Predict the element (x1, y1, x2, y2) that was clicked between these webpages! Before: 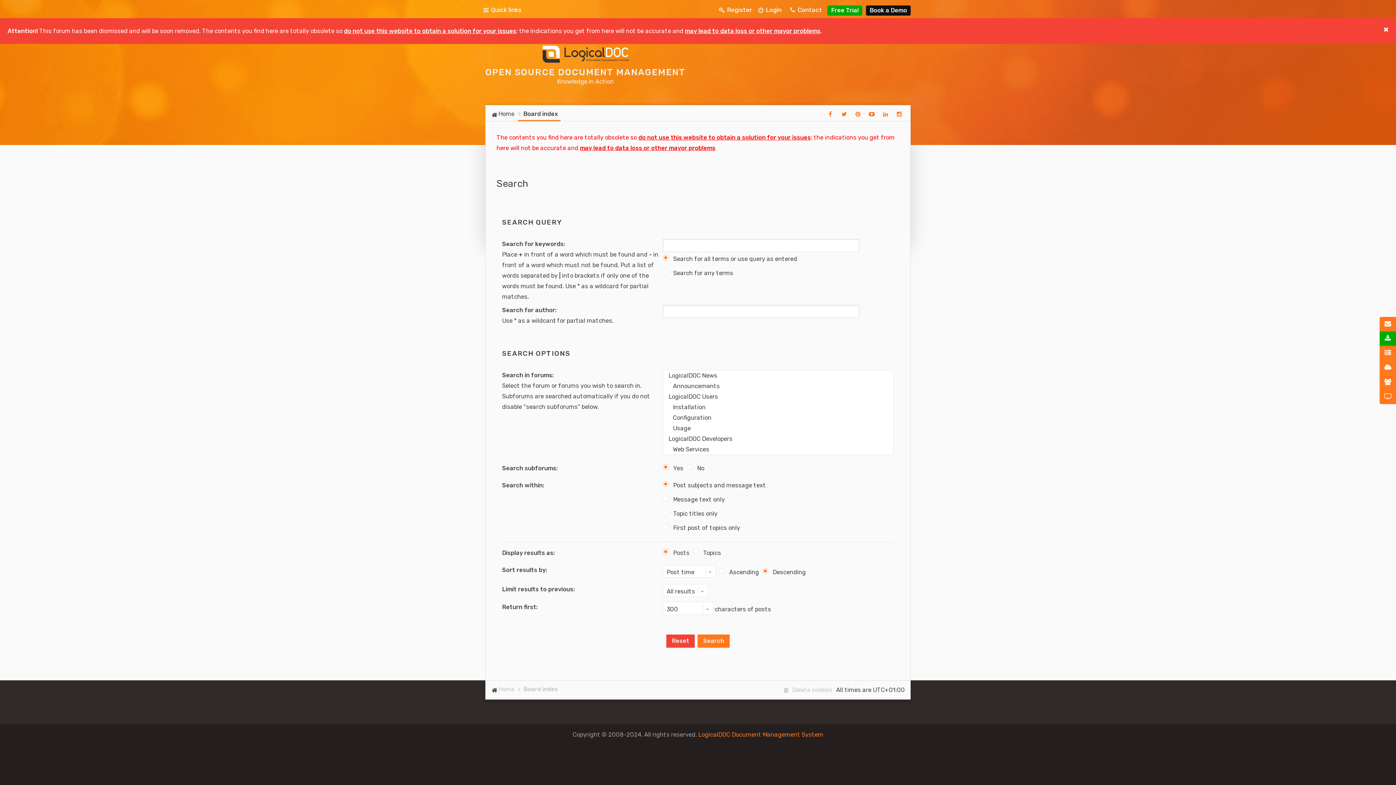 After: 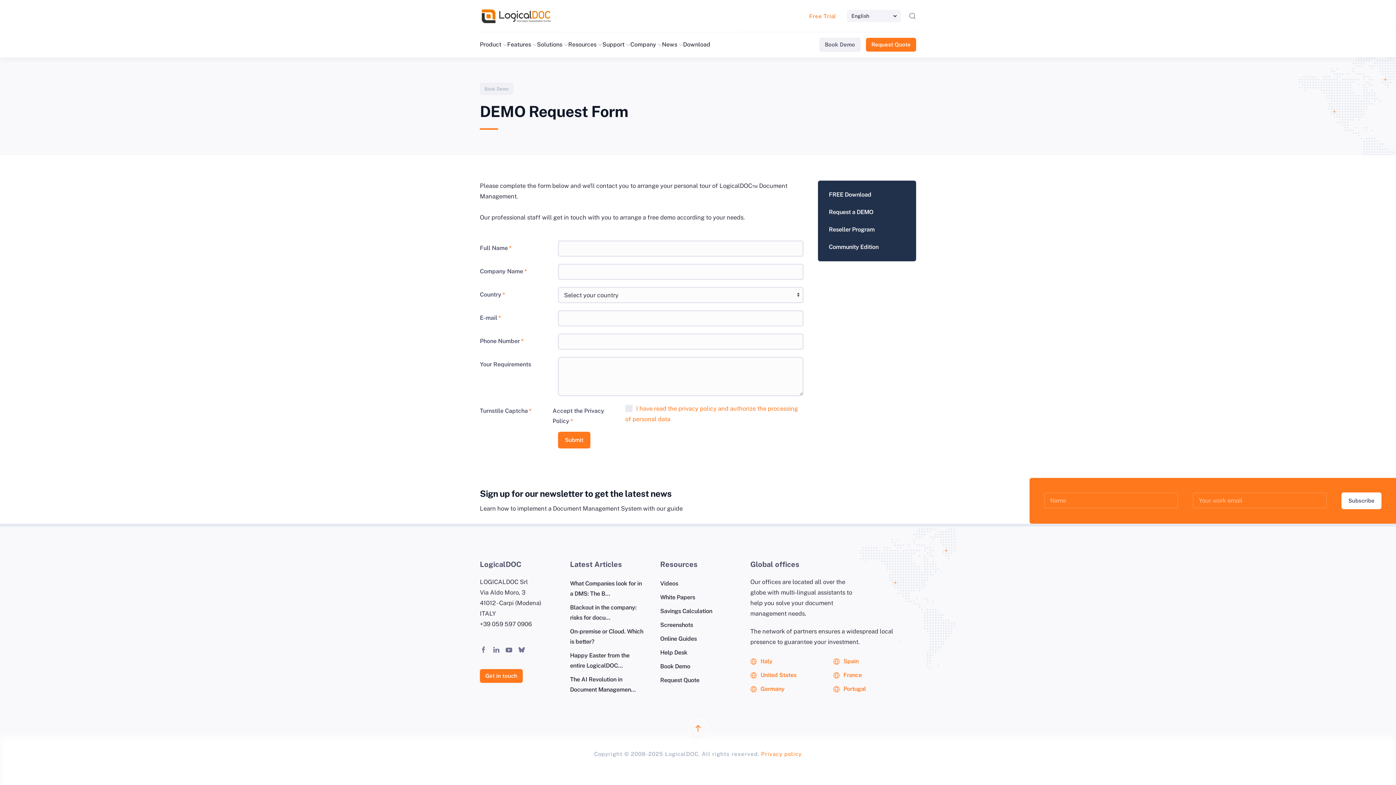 Action: bbox: (1380, 389, 1396, 404) label: Book Demo